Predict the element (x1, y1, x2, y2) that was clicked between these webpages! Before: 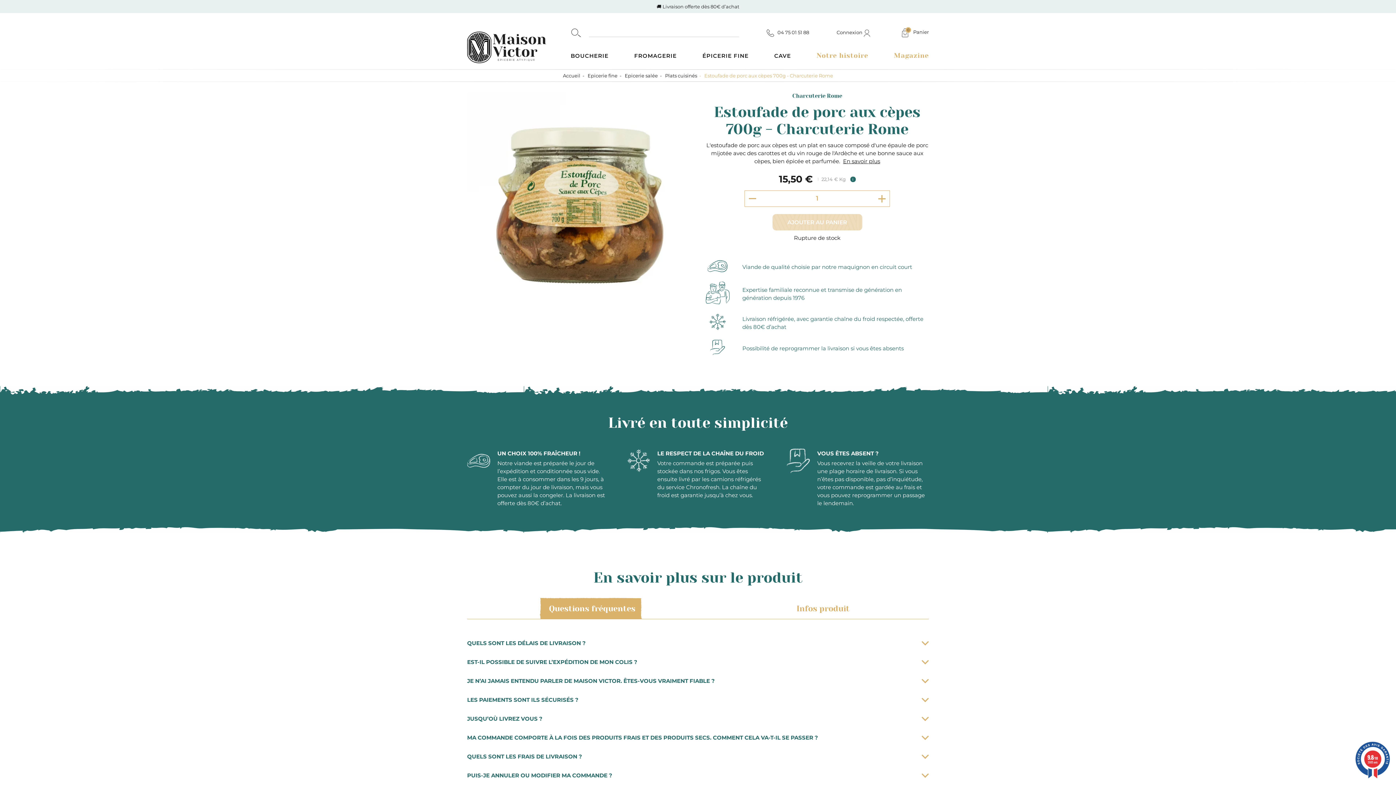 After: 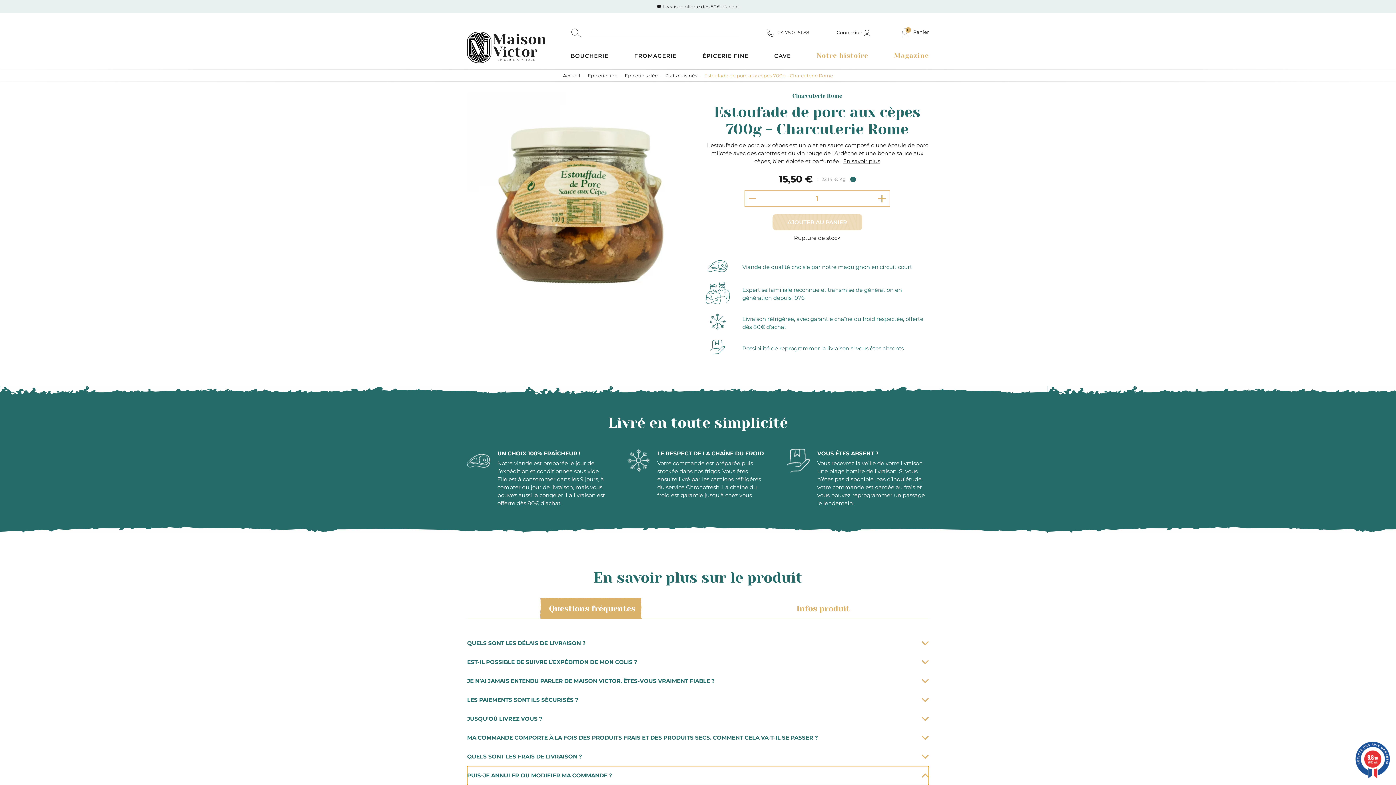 Action: bbox: (467, 766, 929, 785) label: PUIS-JE ANNULER OU MODIFIER MA COMMANDE ?